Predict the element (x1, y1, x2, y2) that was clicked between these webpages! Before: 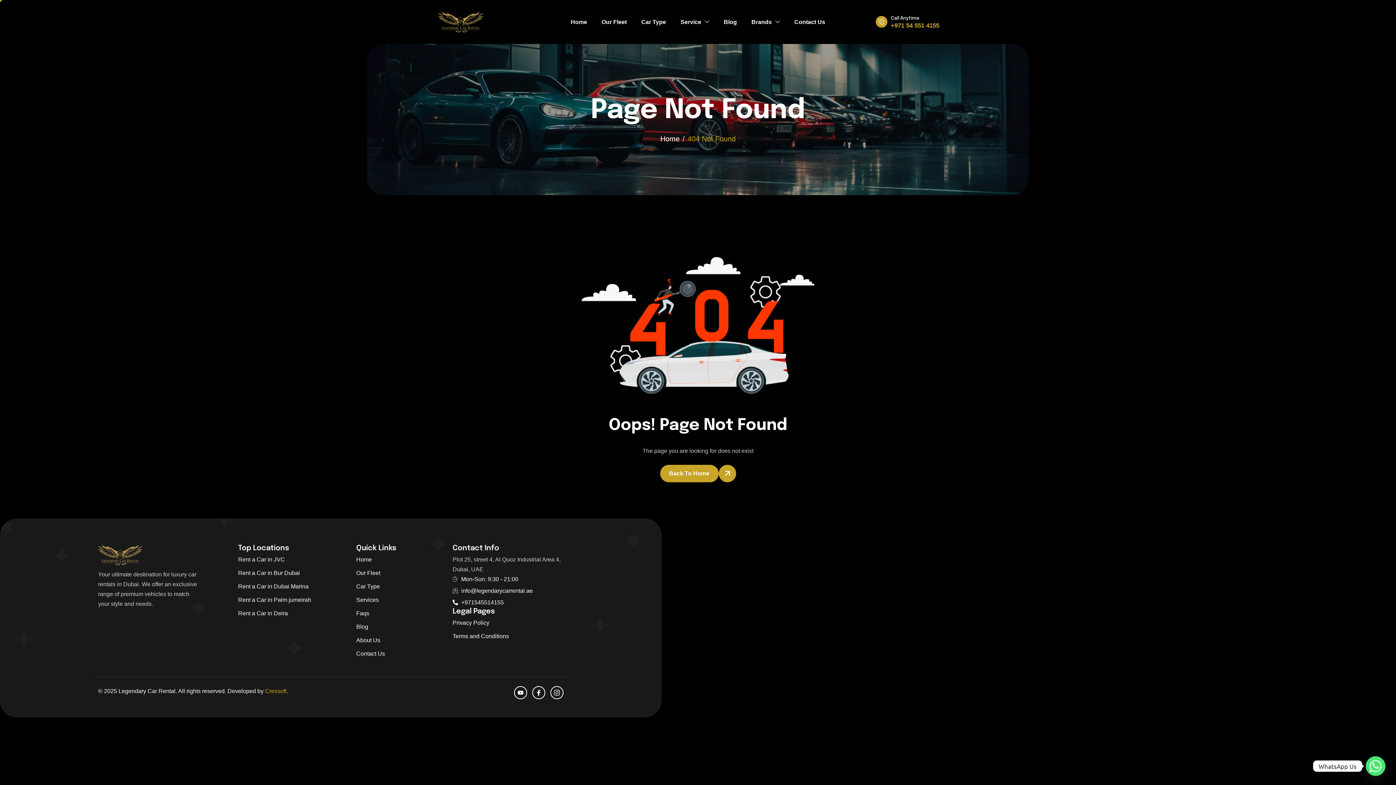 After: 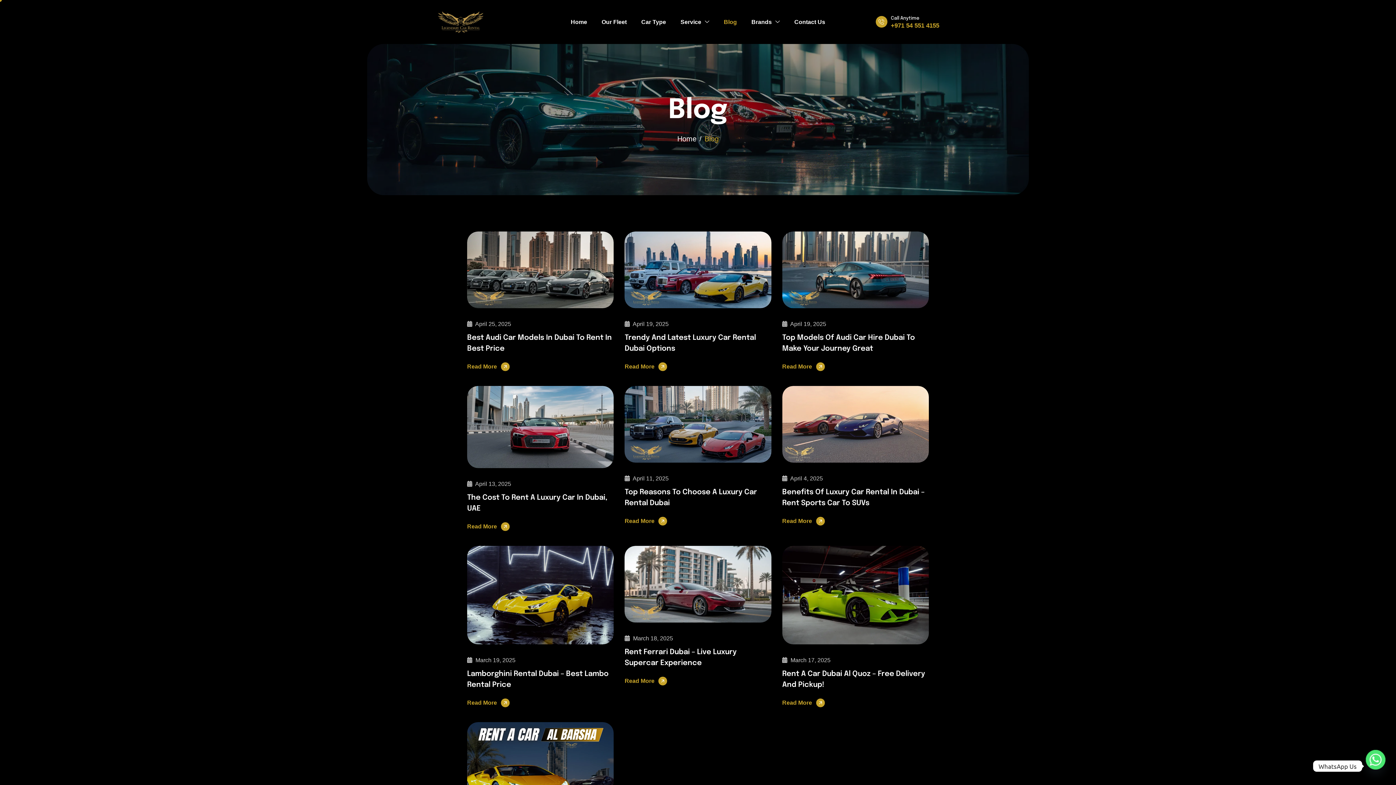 Action: bbox: (356, 622, 445, 635) label: Blog